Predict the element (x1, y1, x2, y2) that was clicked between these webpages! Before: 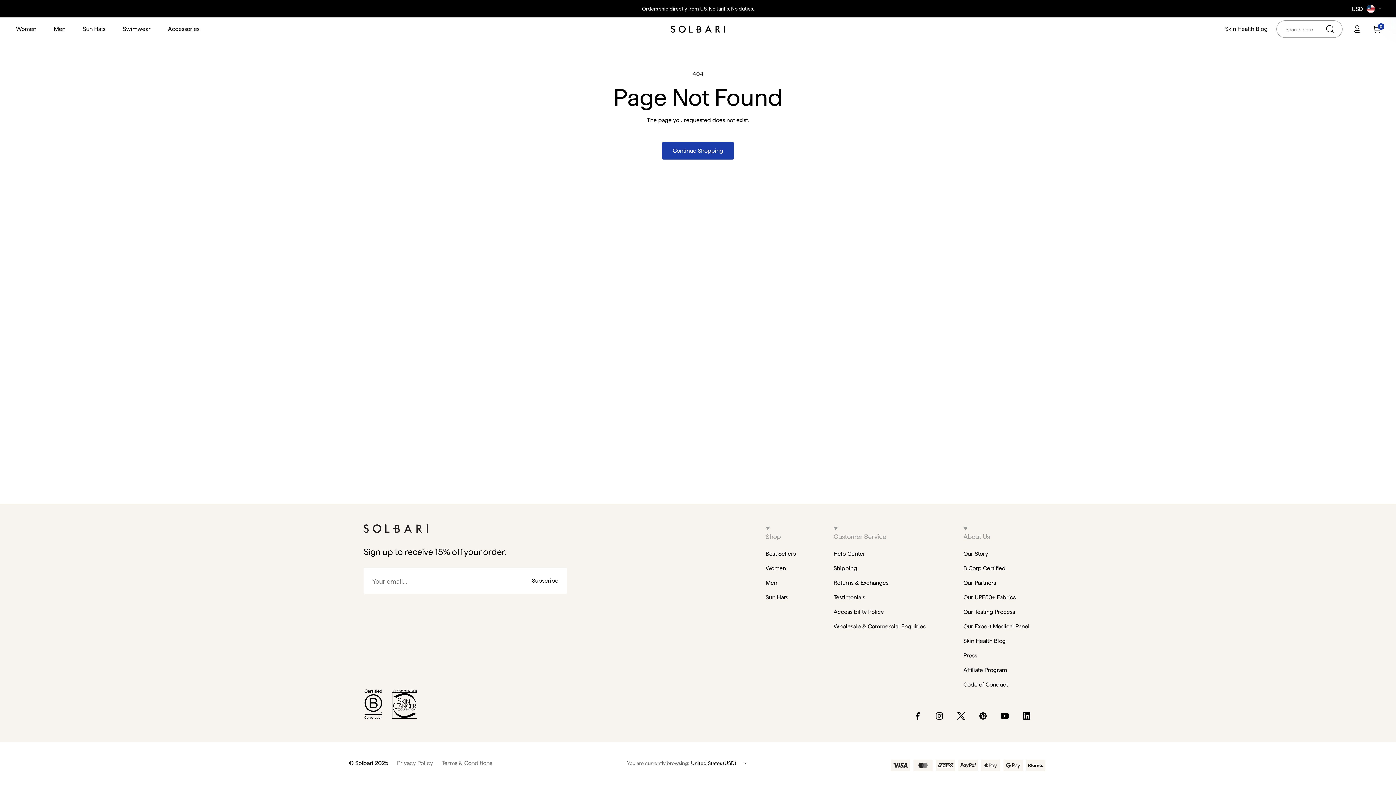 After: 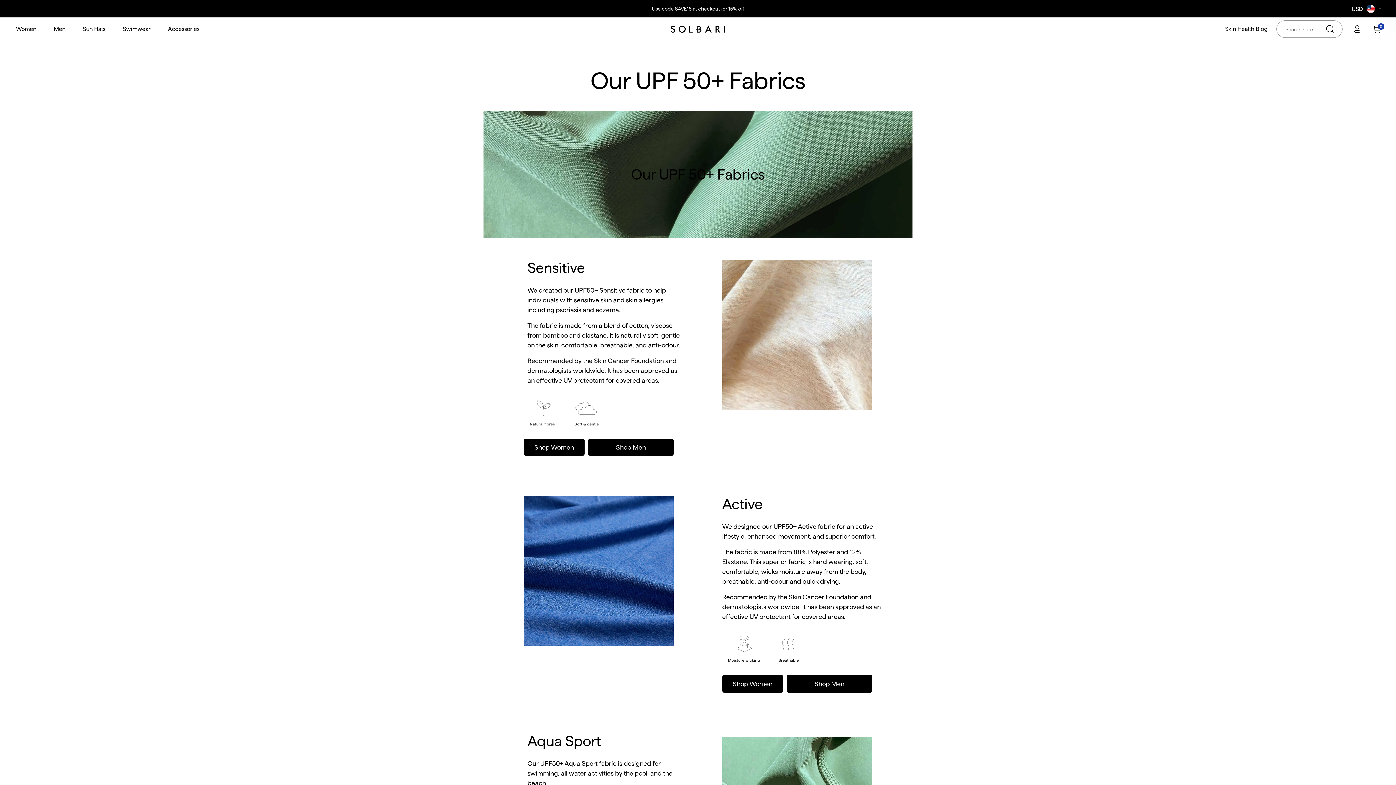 Action: bbox: (963, 593, 1029, 602) label: Our UPF50+ Fabrics